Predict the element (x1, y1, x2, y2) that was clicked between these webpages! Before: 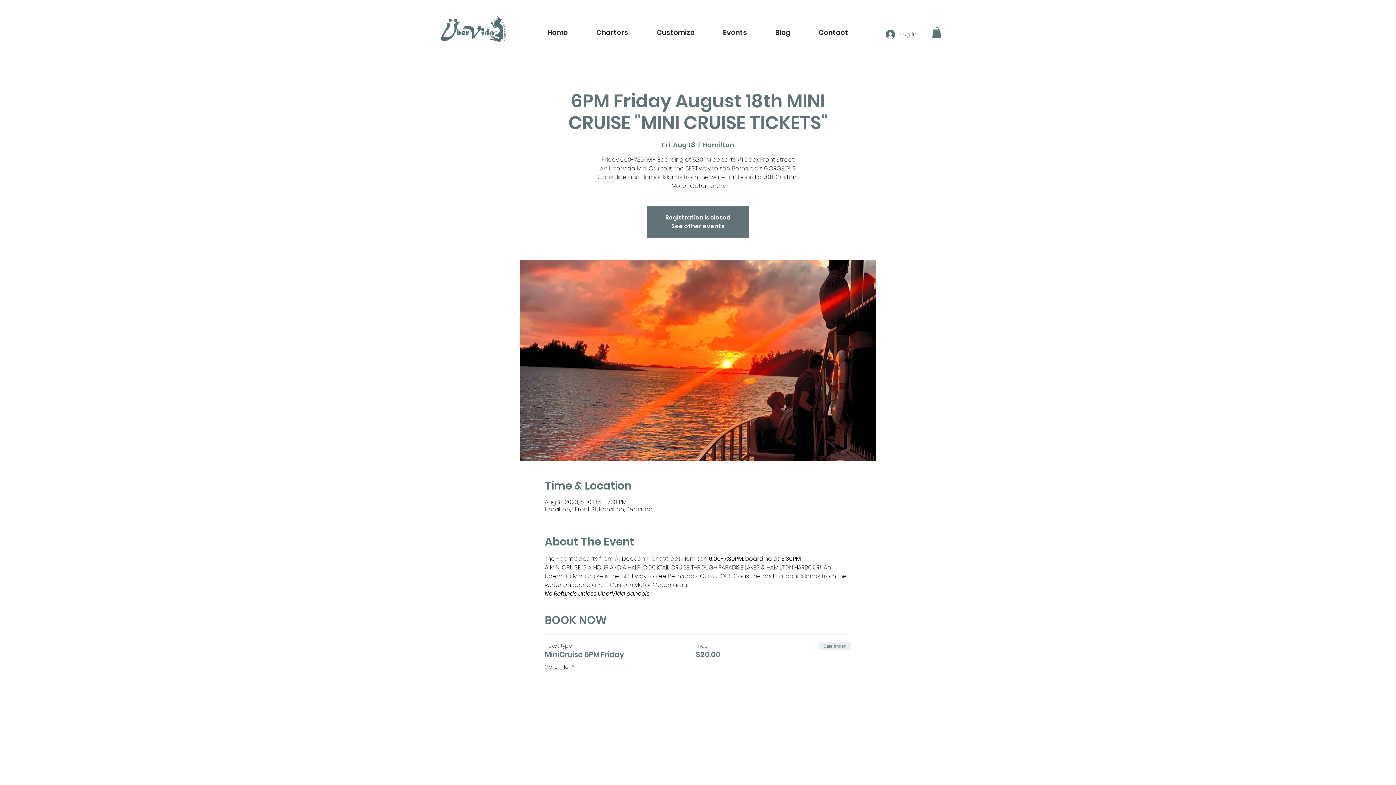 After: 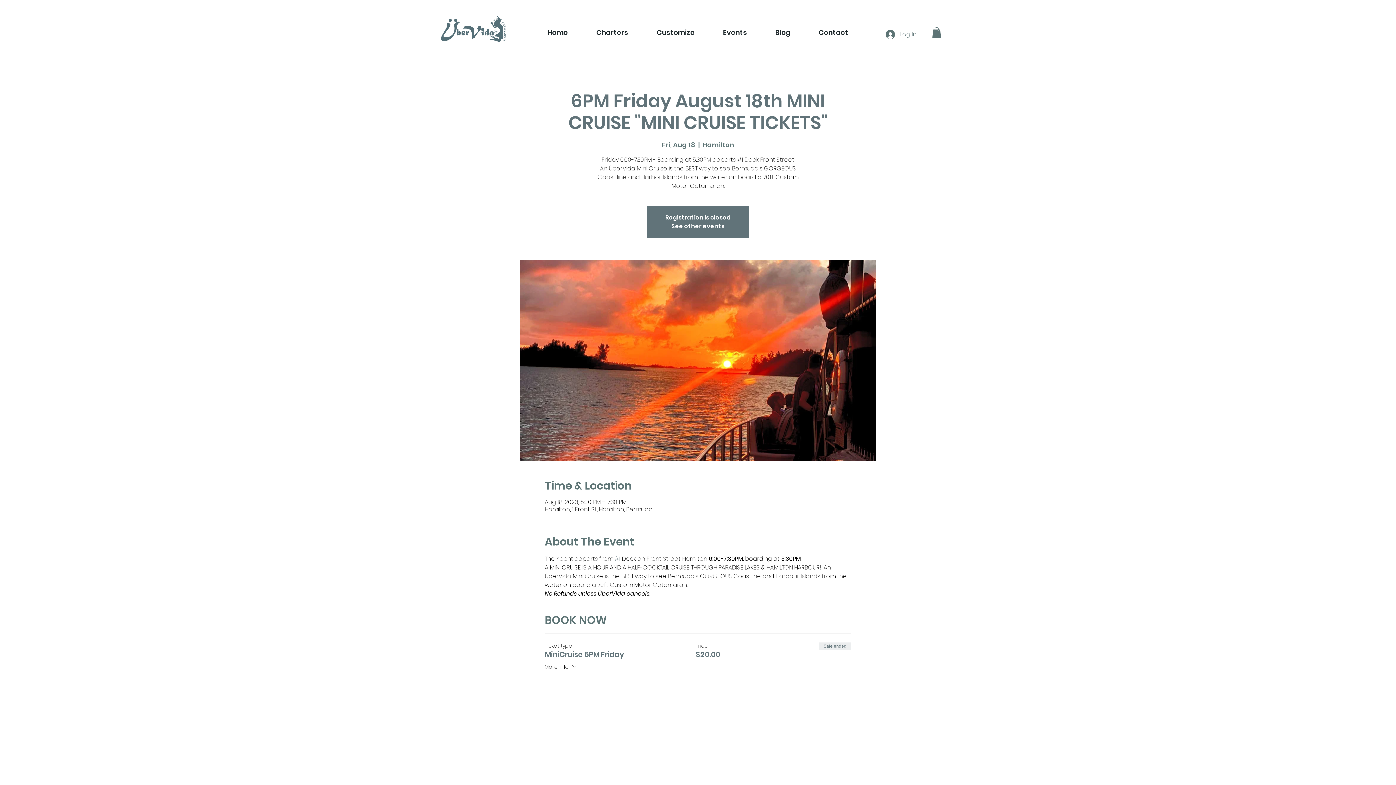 Action: label: More info bbox: (544, 662, 578, 672)